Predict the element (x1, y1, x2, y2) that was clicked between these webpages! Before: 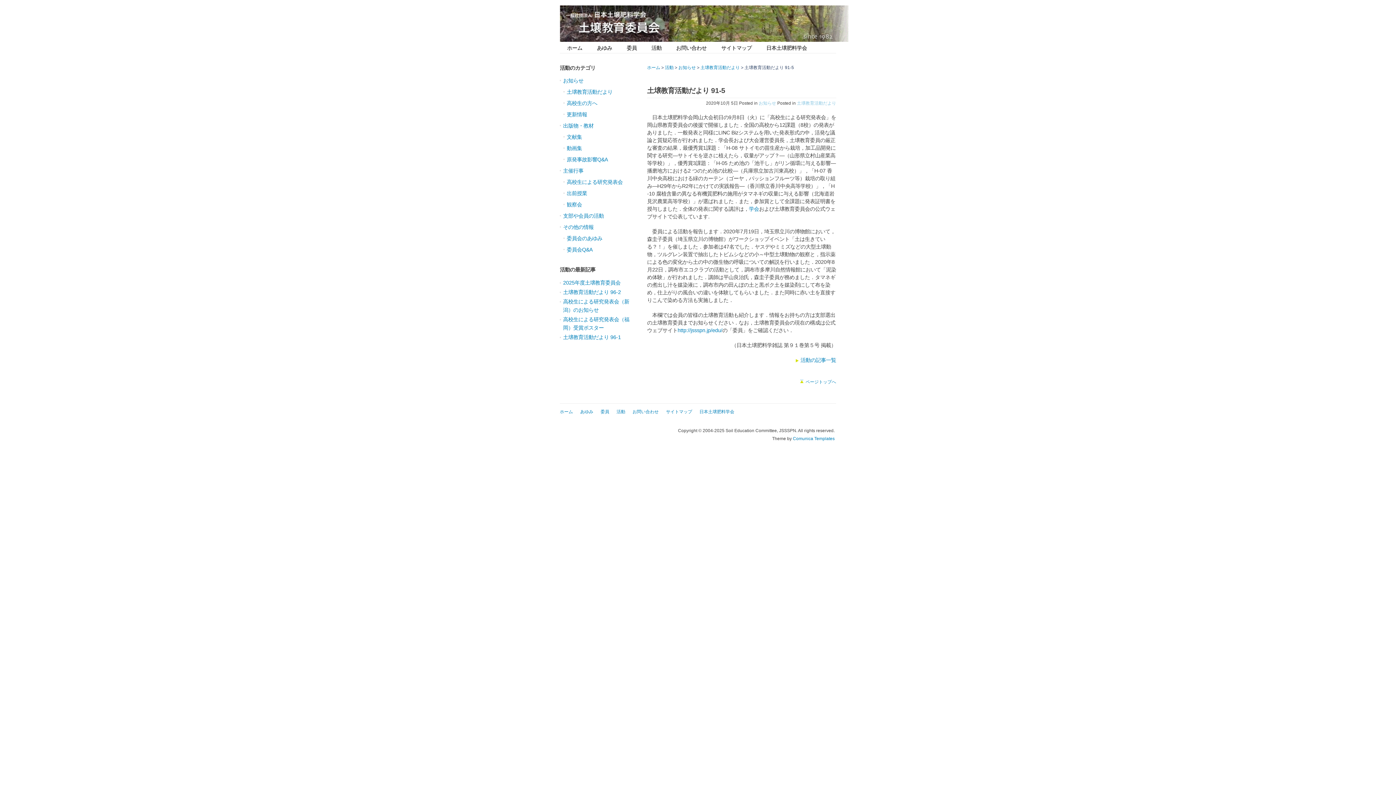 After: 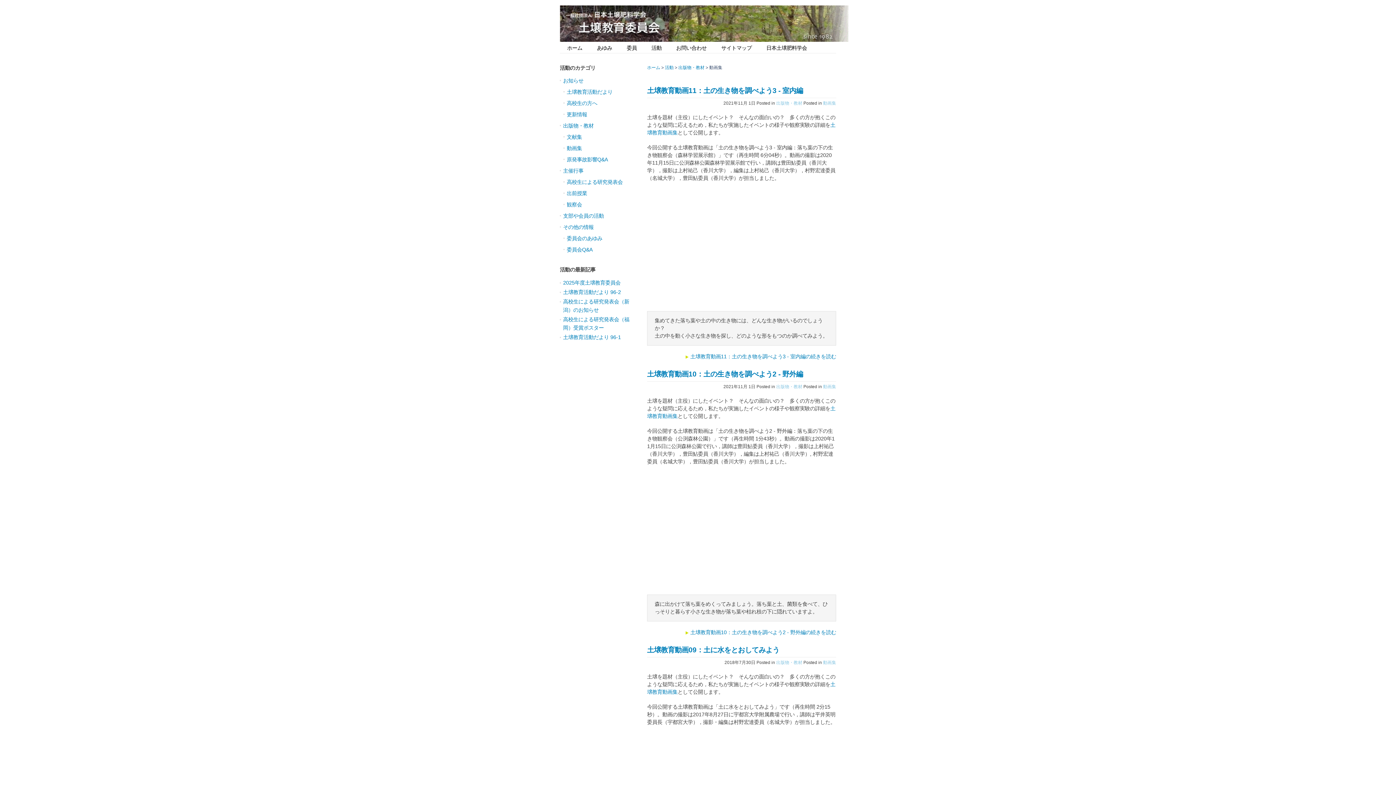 Action: bbox: (560, 142, 638, 153) label: 動画集